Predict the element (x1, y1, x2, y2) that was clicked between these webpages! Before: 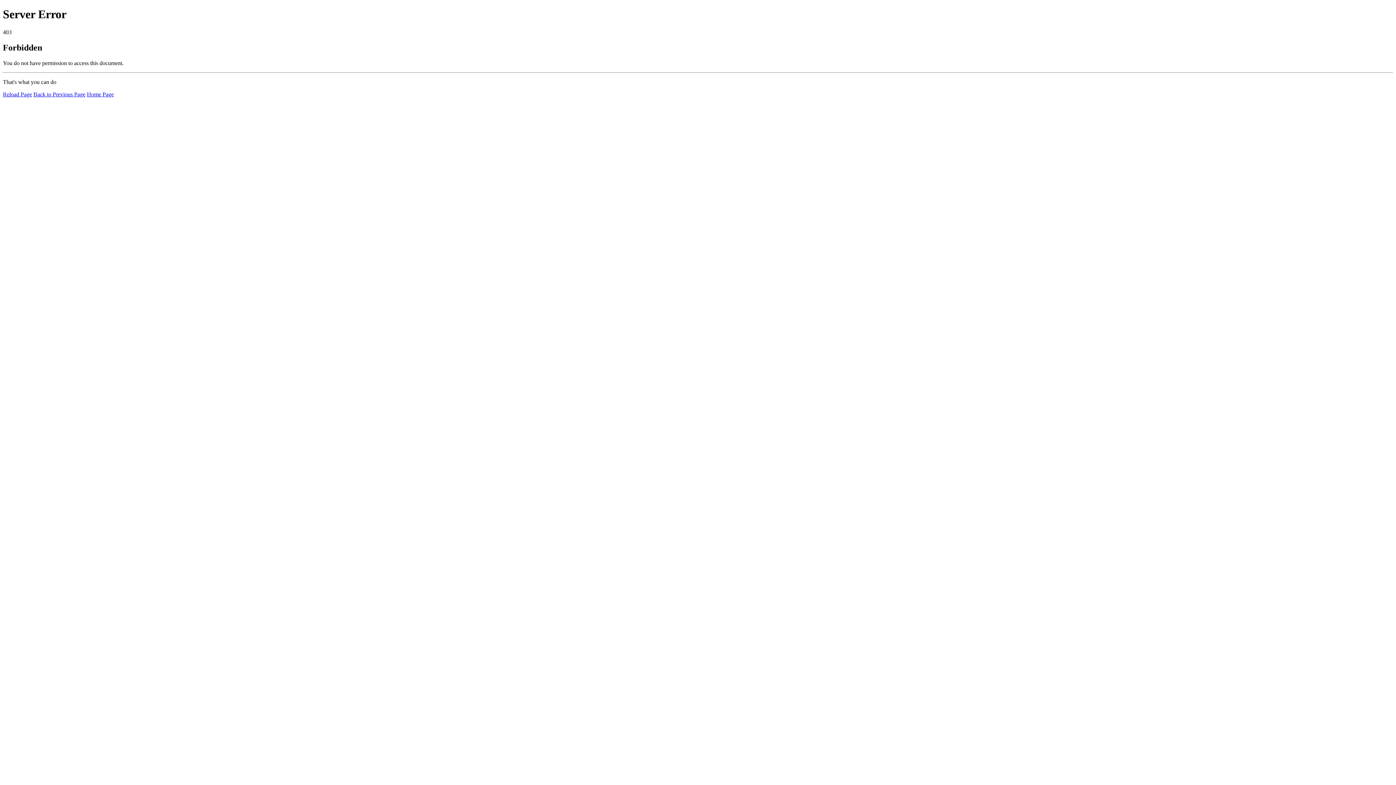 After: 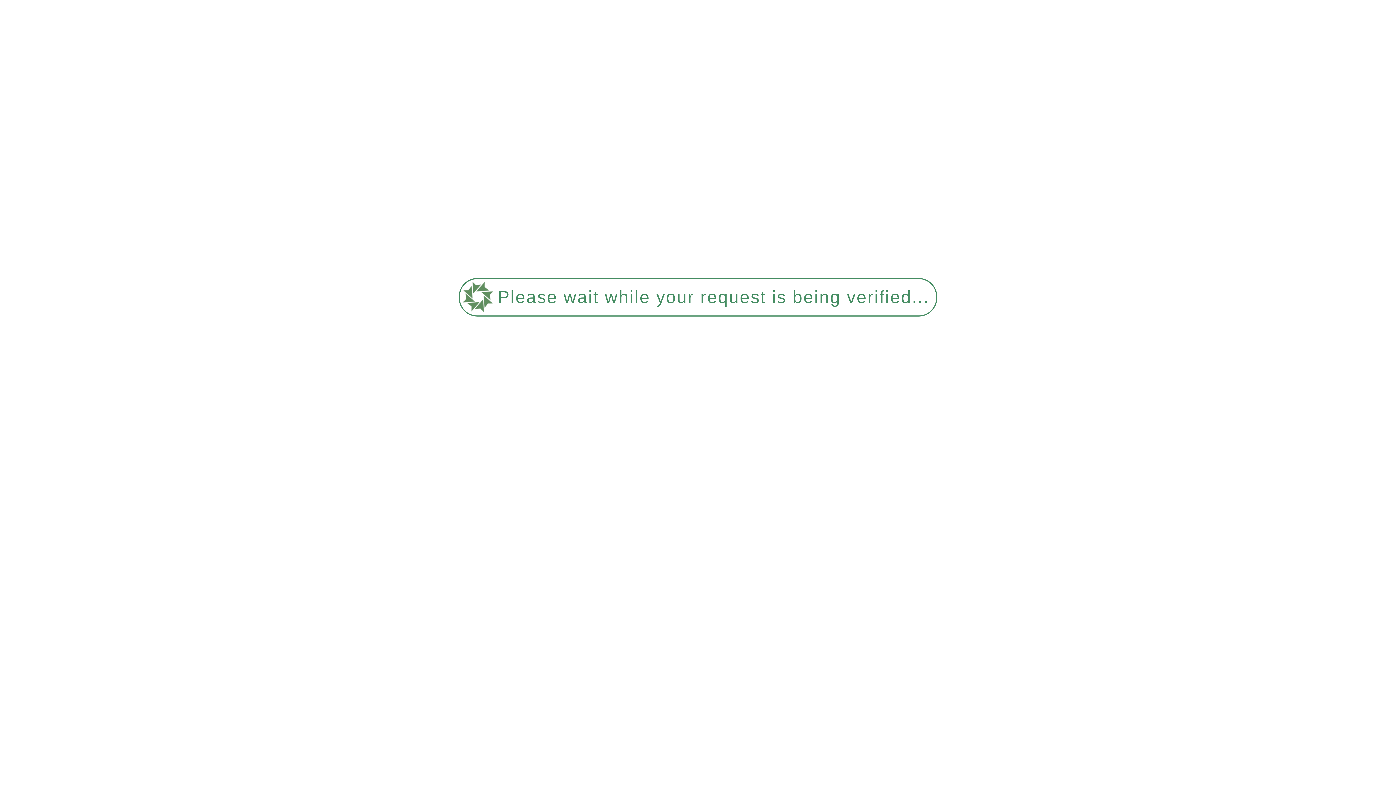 Action: bbox: (86, 91, 113, 97) label: Home Page